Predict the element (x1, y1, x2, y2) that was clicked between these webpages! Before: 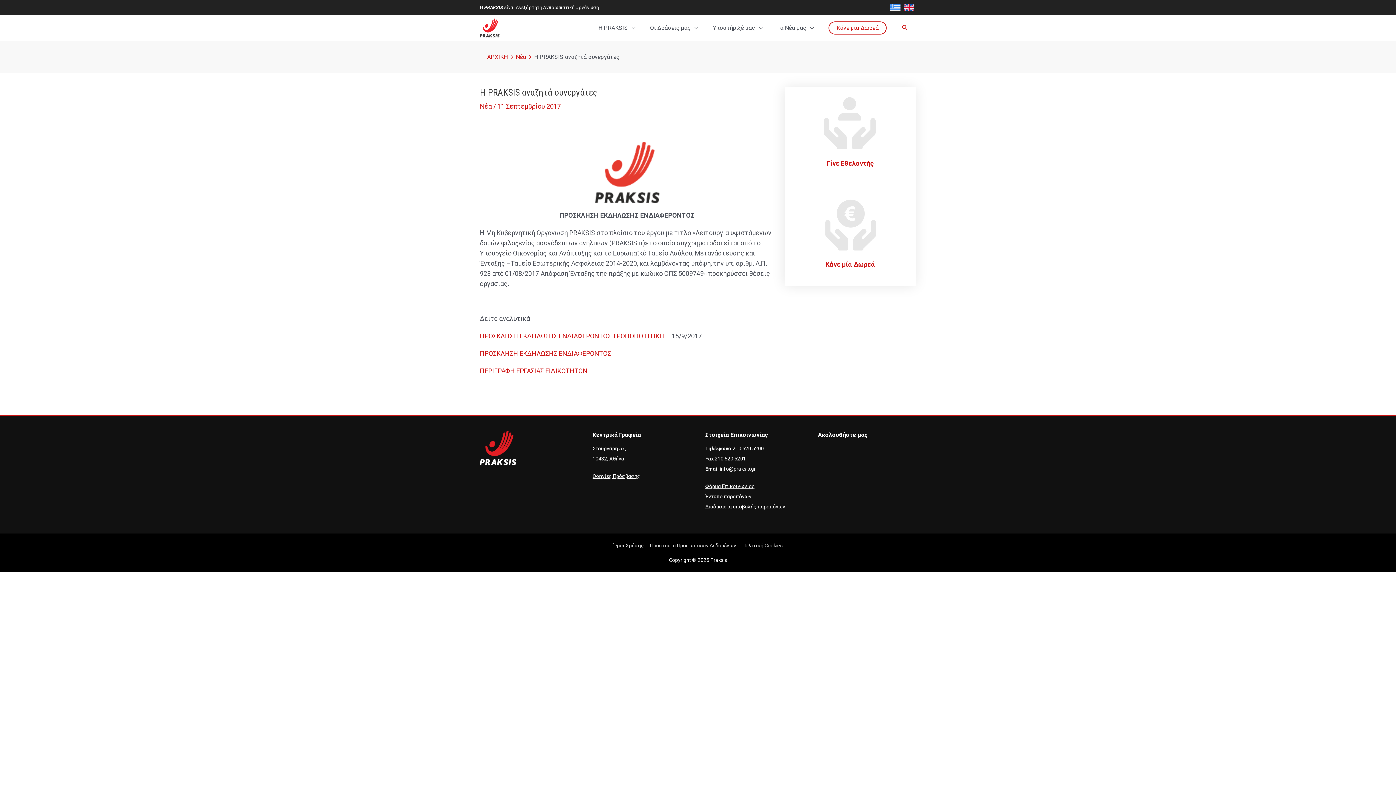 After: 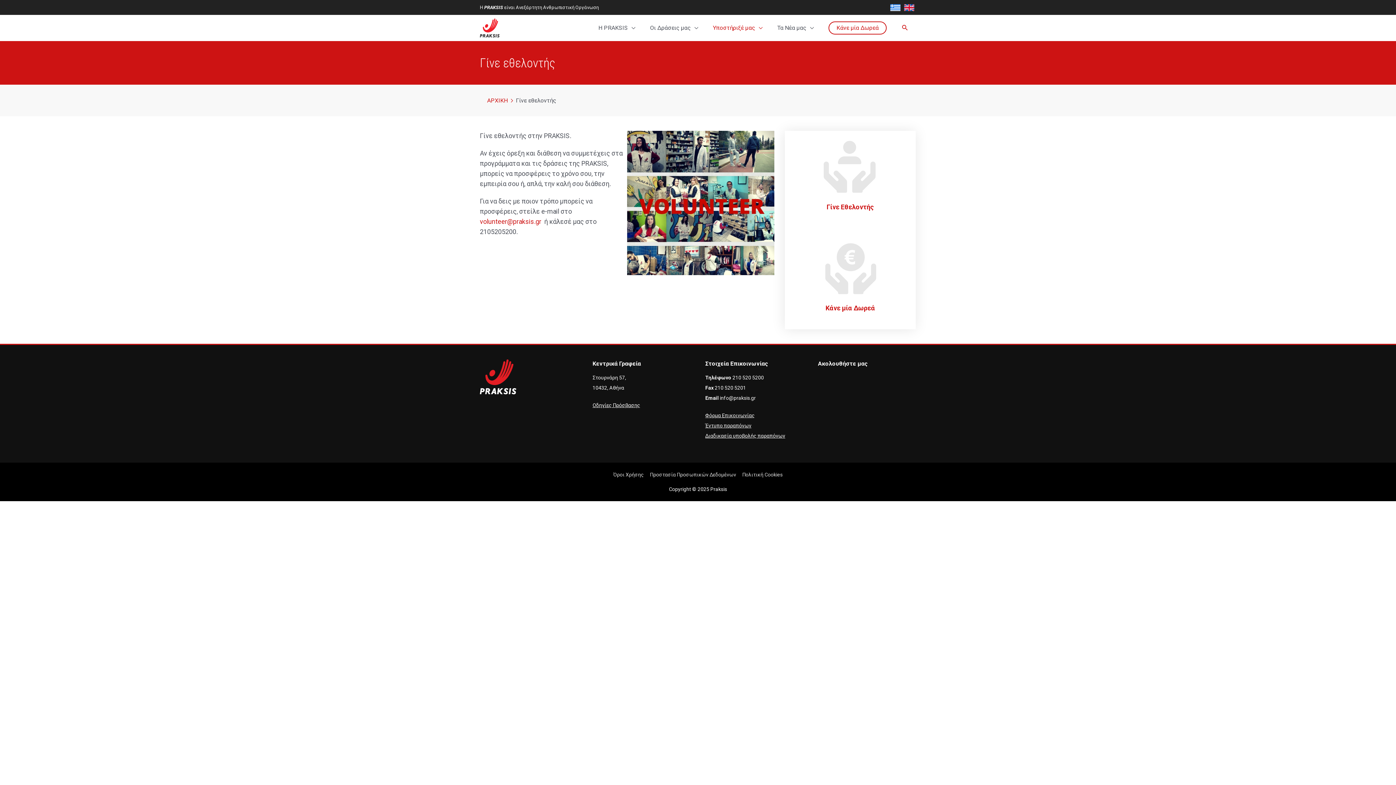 Action: bbox: (821, 247, 879, 255)